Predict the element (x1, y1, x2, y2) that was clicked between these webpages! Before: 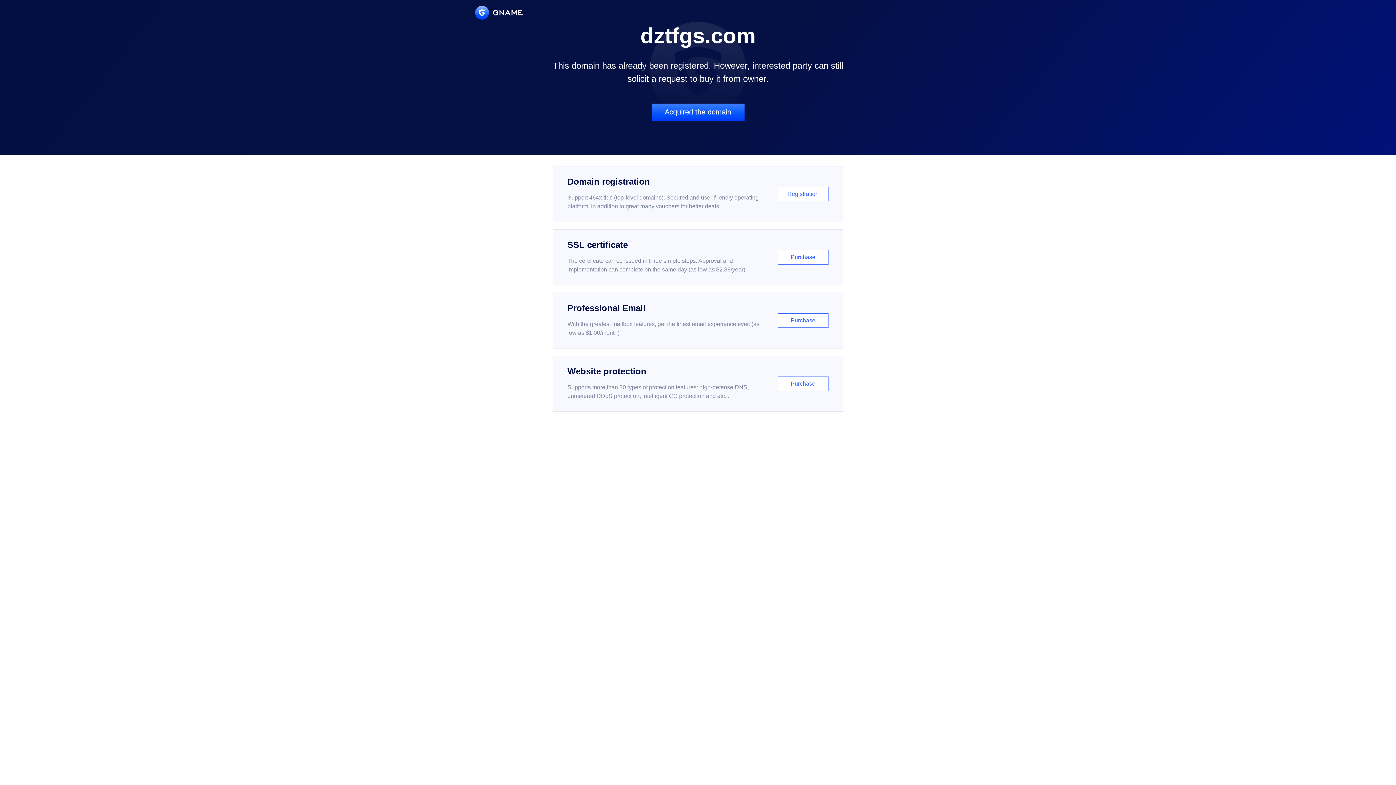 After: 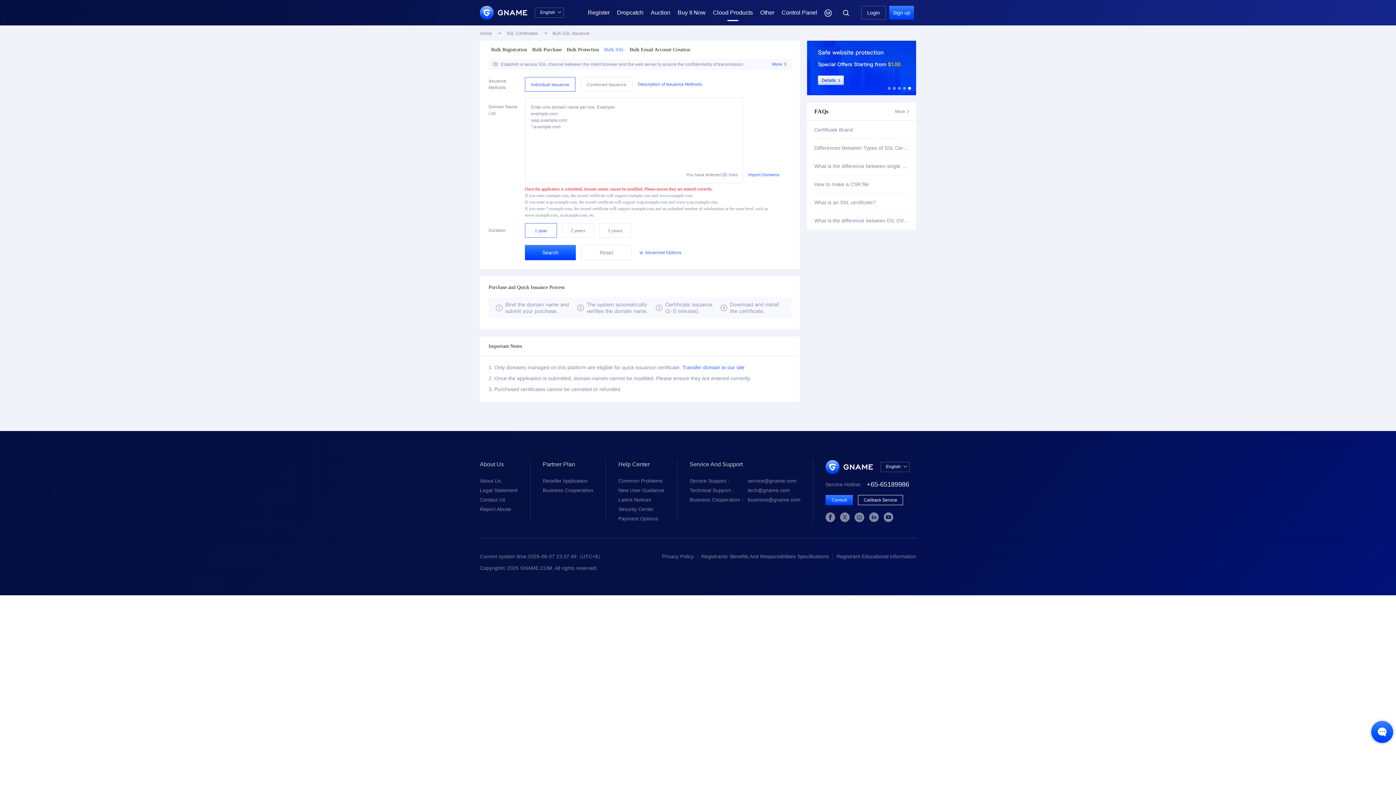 Action: bbox: (552, 229, 843, 285) label: SSL certificate

The certificate can be issued in three simple steps. Approval and implementation can complete on the same day (as low as $2.88/year)

Purchase